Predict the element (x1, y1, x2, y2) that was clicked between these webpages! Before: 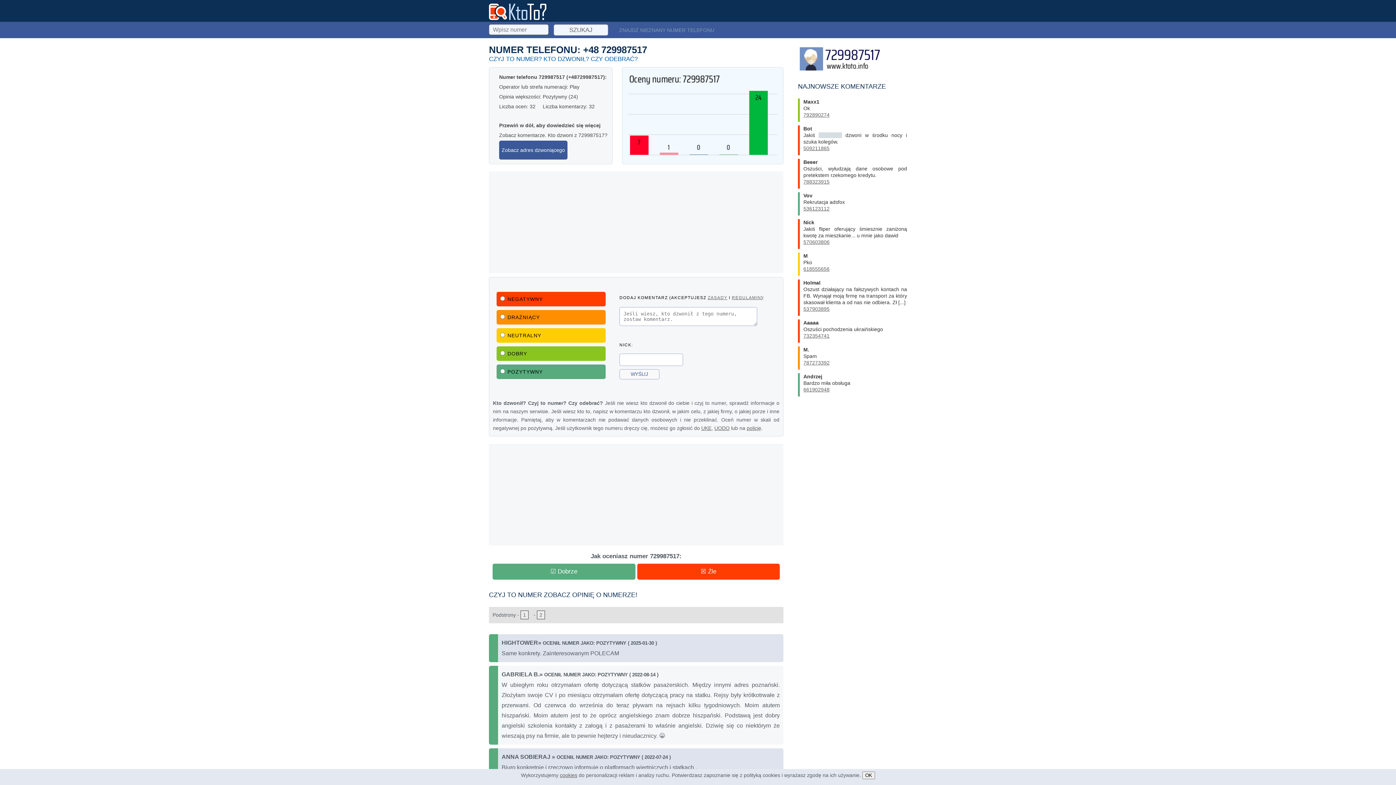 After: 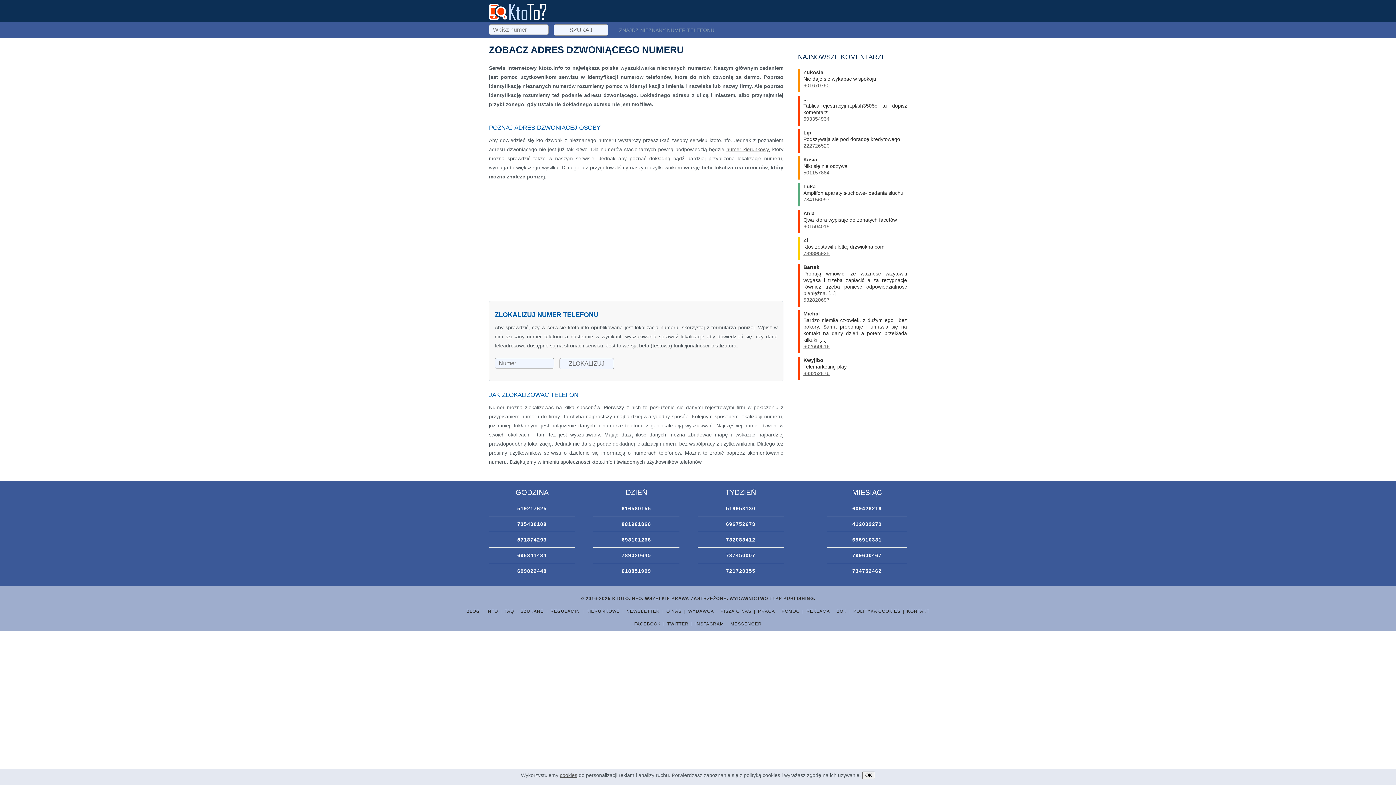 Action: label: Zobacz adres dzwoniącego bbox: (499, 140, 567, 159)